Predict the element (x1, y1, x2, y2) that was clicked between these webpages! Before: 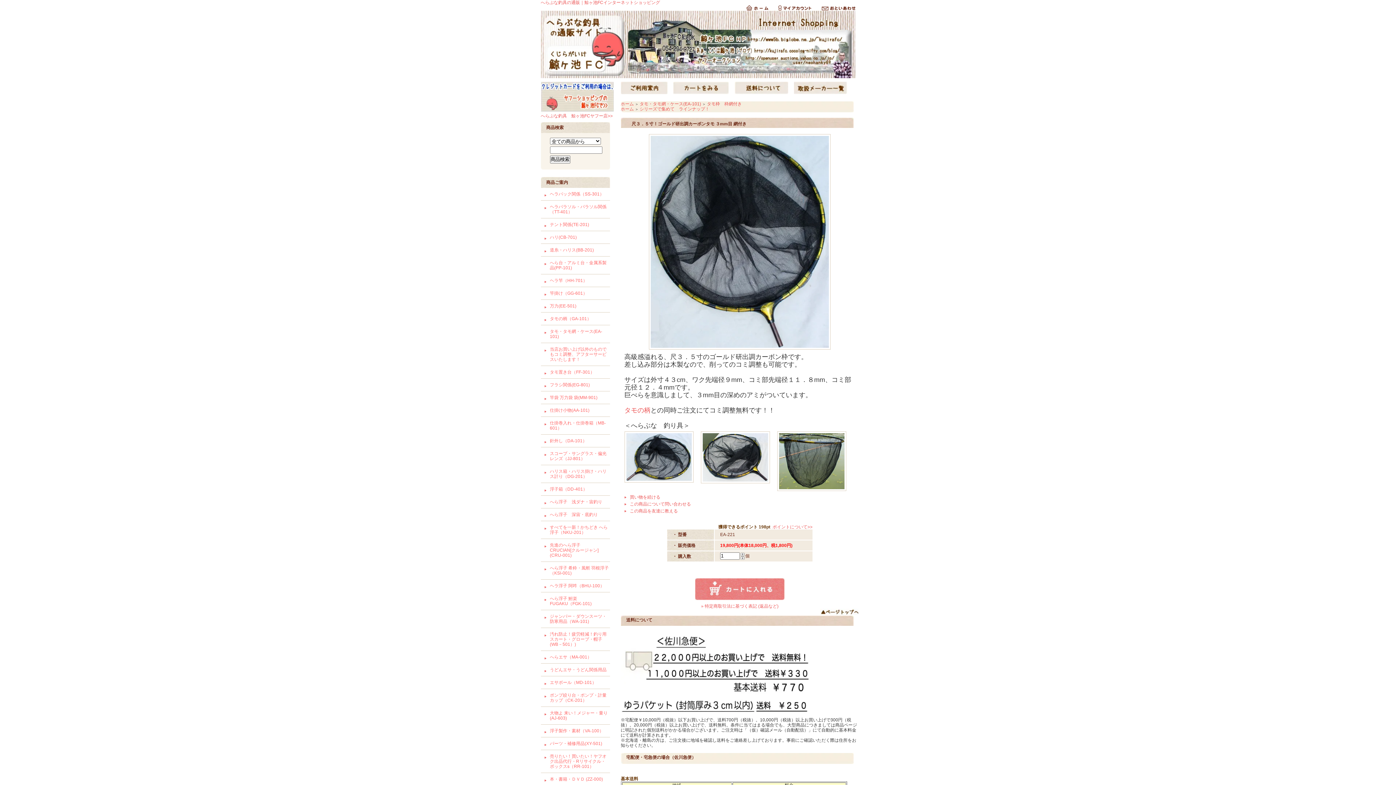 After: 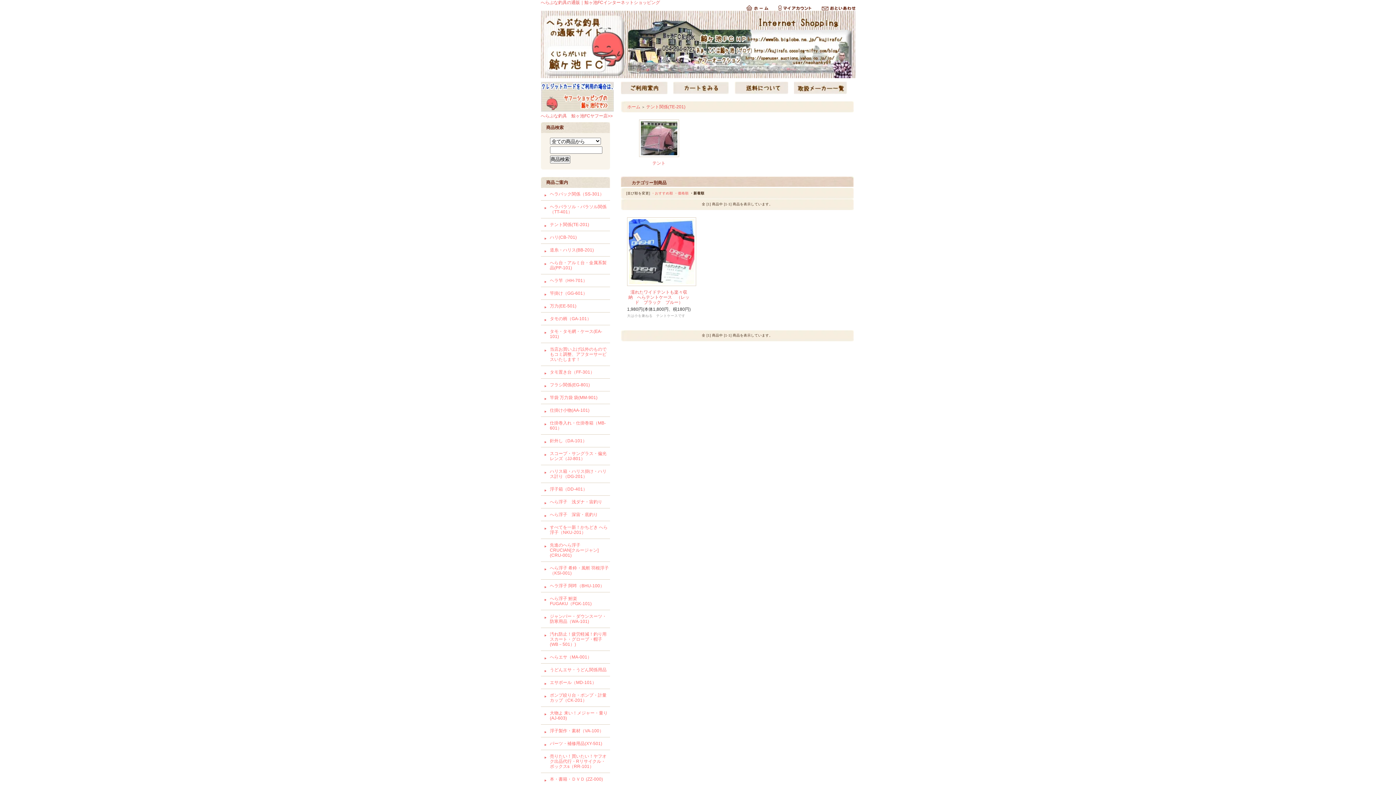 Action: label: テント関係(TE-201) bbox: (540, 218, 610, 230)